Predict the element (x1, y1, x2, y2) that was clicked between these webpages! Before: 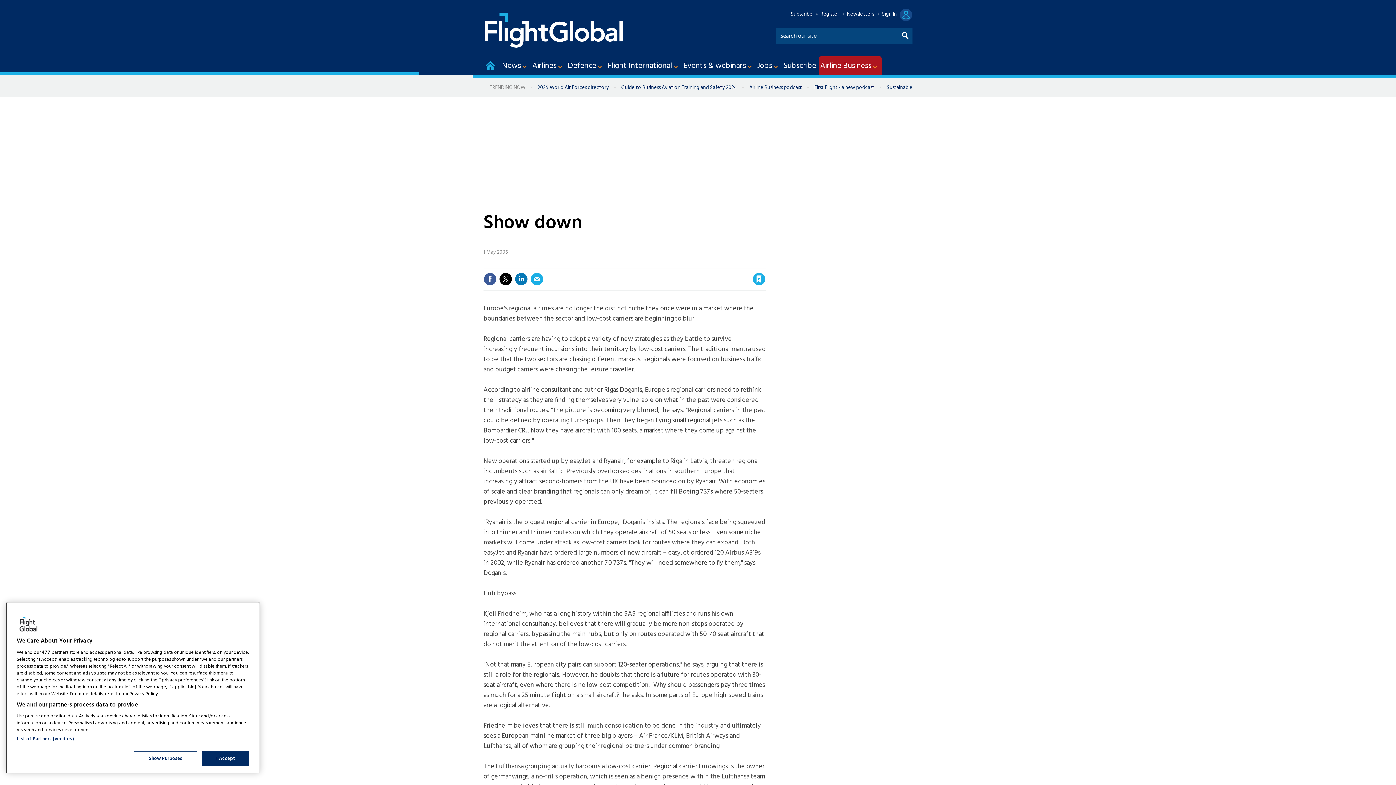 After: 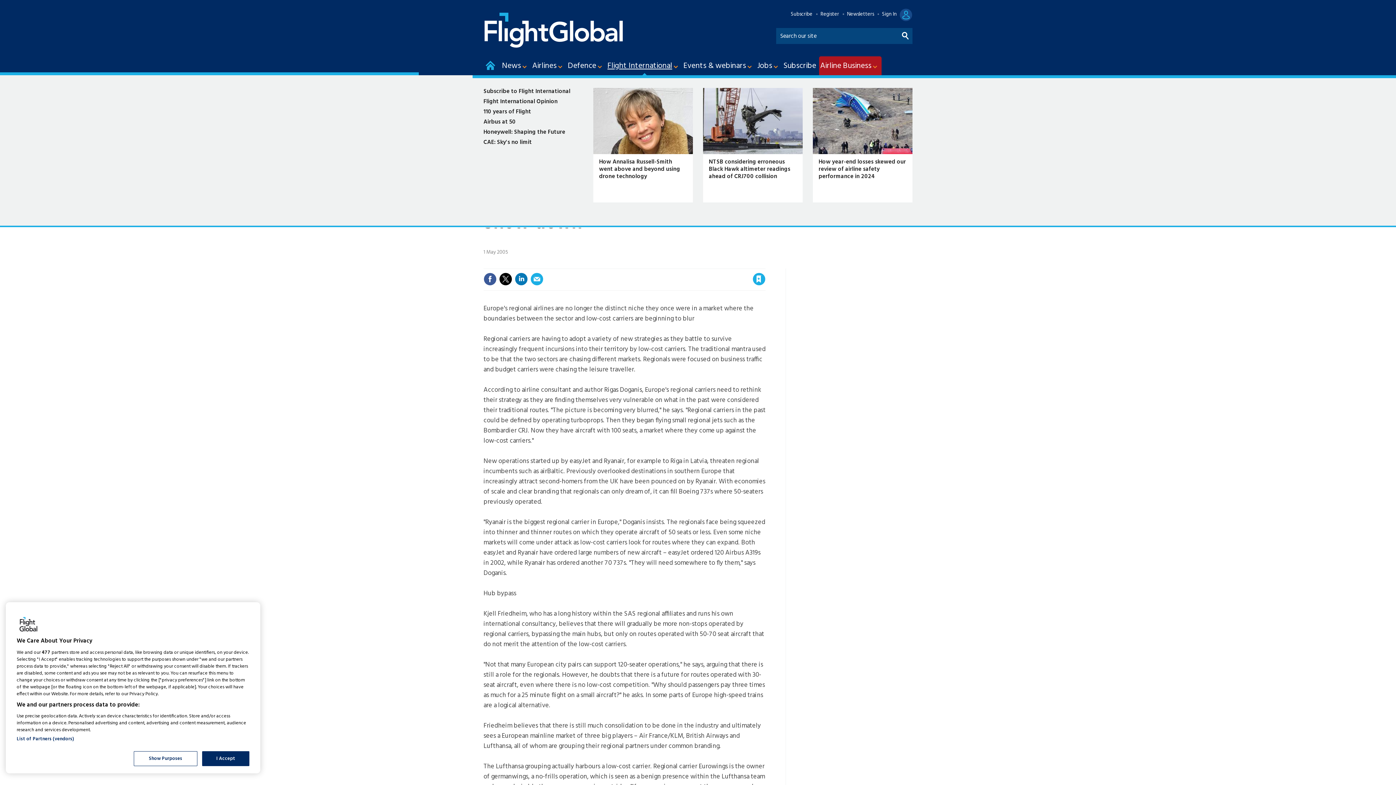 Action: bbox: (606, 56, 682, 75) label: Flight International